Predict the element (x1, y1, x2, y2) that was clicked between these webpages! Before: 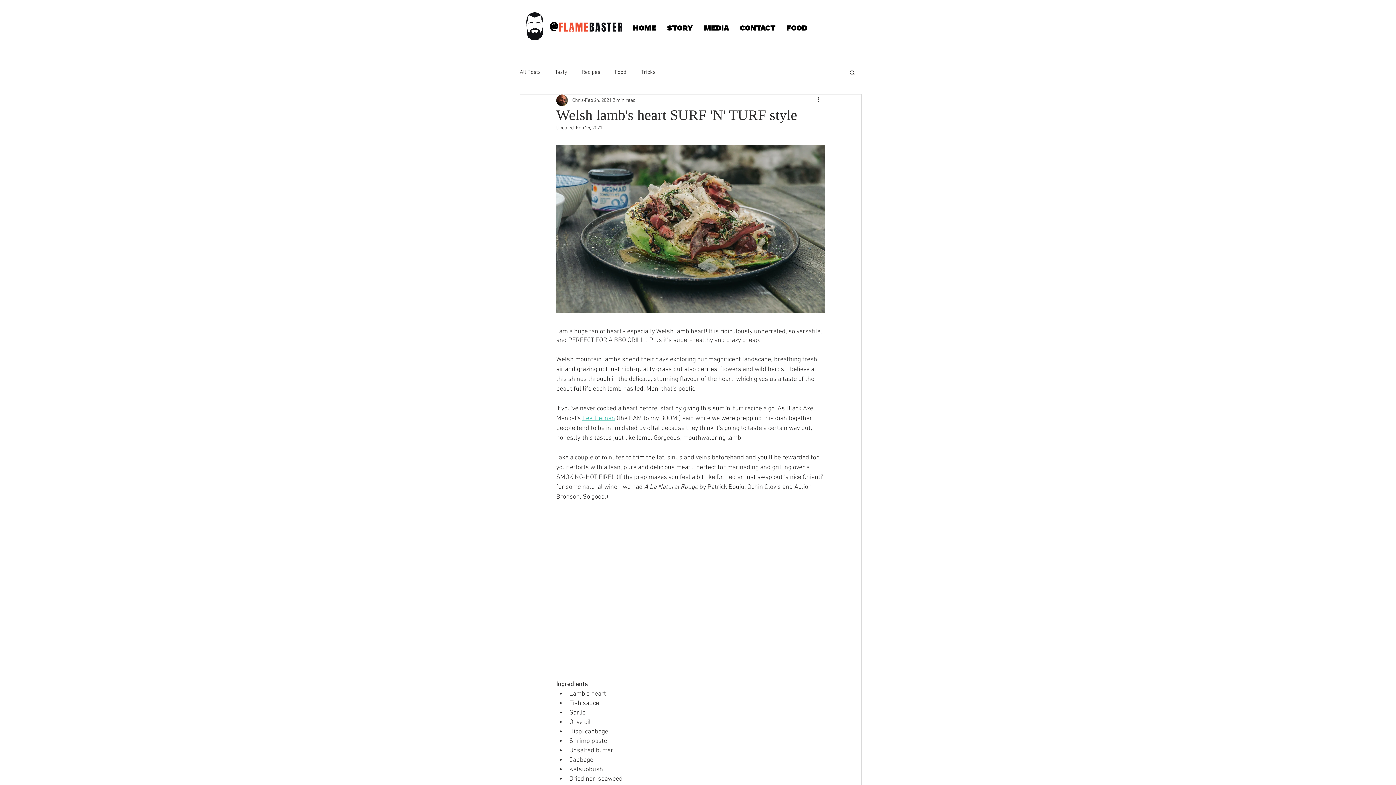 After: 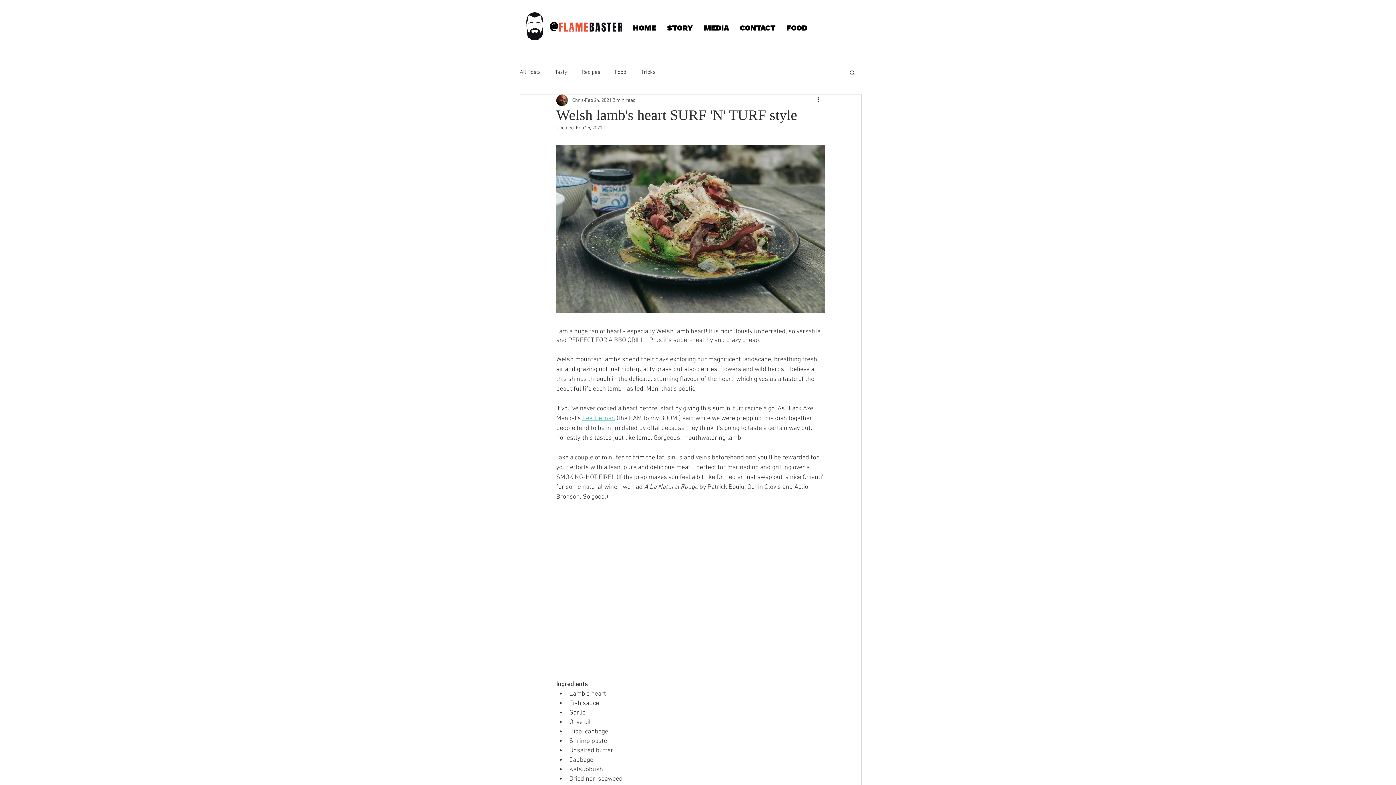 Action: bbox: (582, 414, 615, 422) label: Lee Tiernan